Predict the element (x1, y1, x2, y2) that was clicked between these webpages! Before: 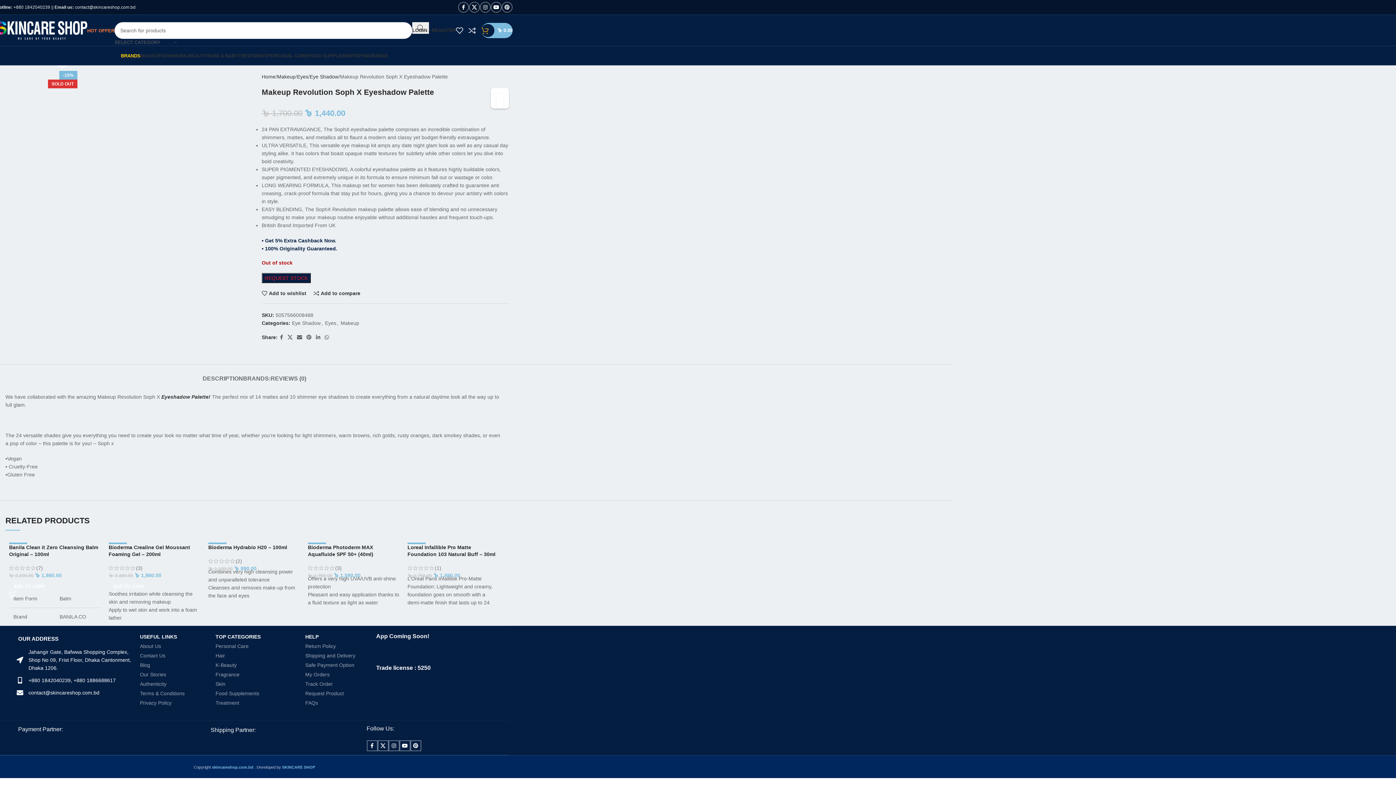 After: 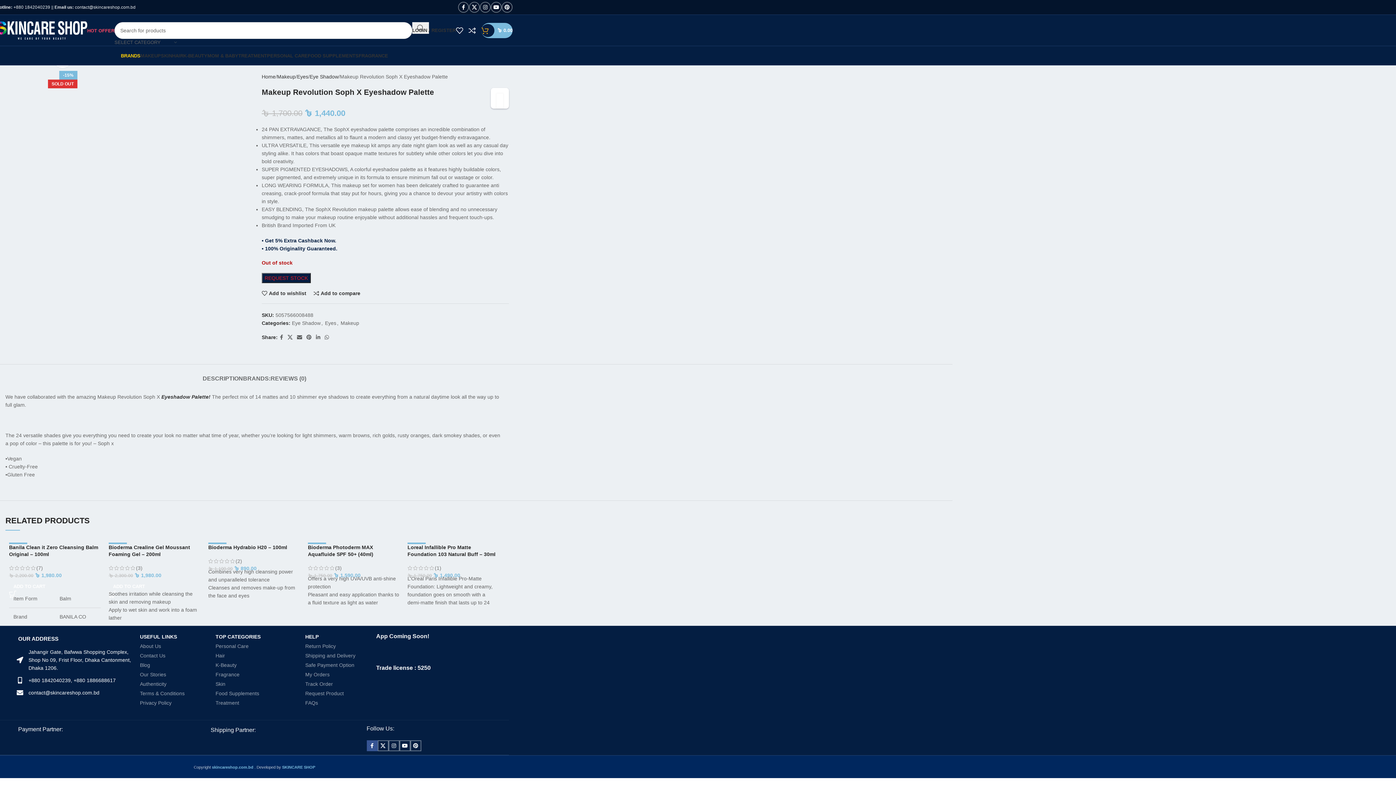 Action: label: Facebook social link bbox: (366, 740, 377, 751)